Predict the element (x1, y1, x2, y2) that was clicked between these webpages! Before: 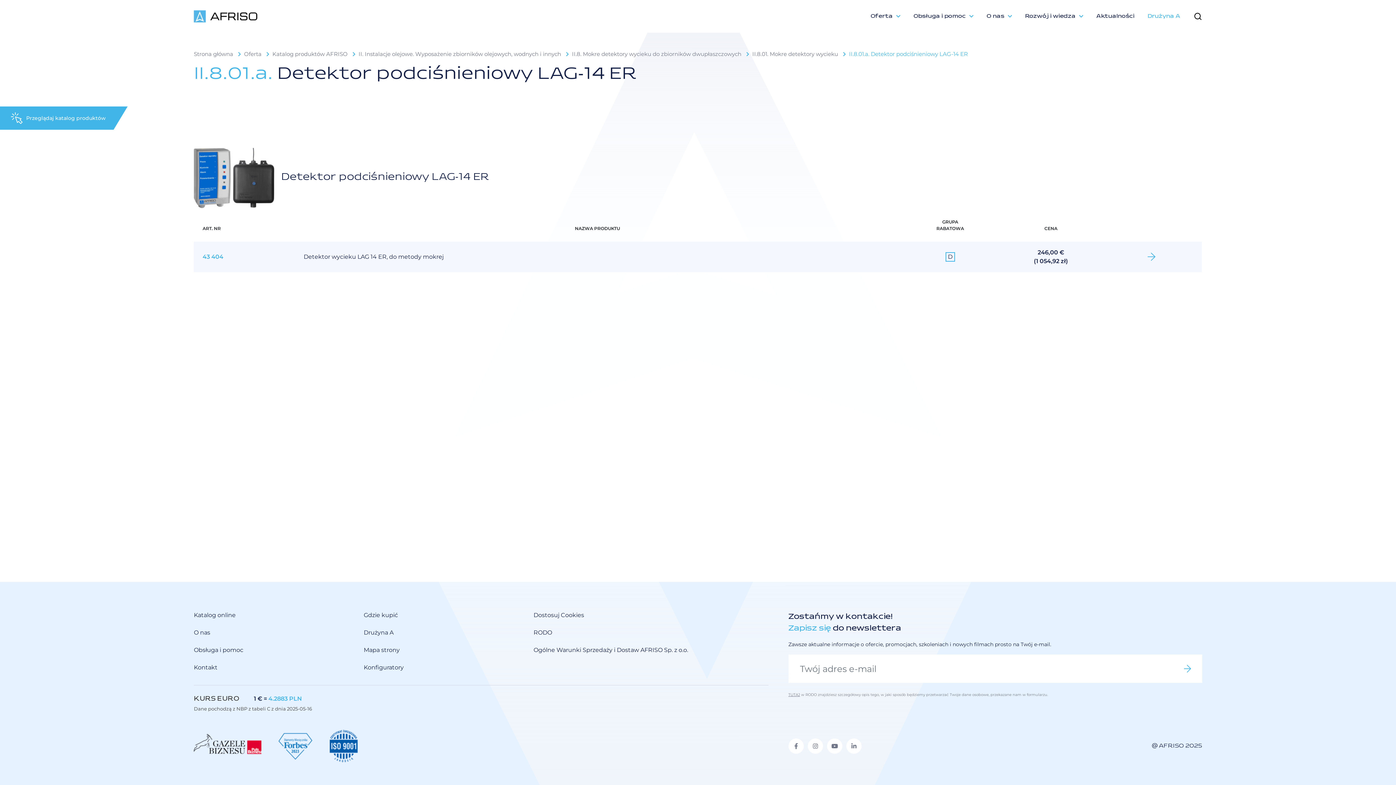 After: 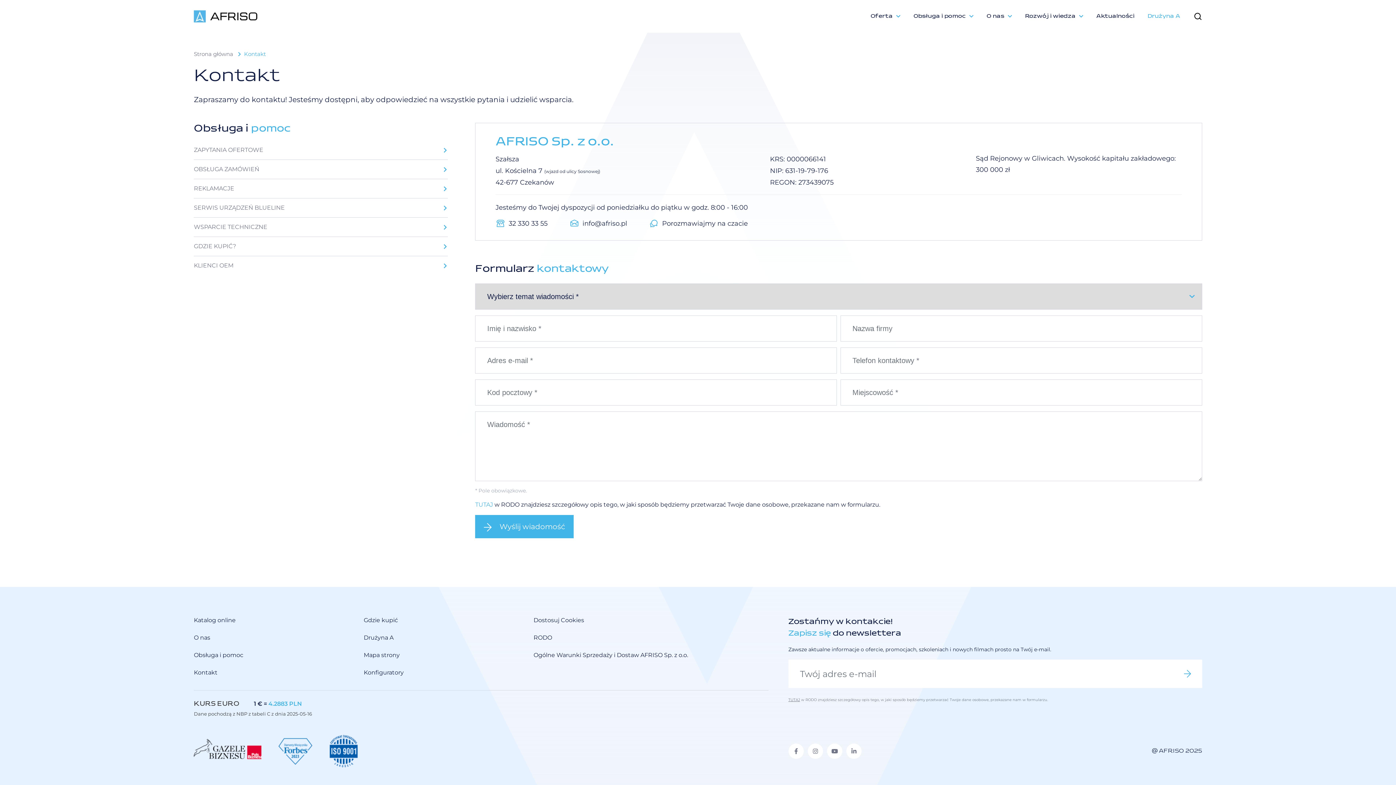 Action: label: Kontakt bbox: (193, 664, 217, 671)